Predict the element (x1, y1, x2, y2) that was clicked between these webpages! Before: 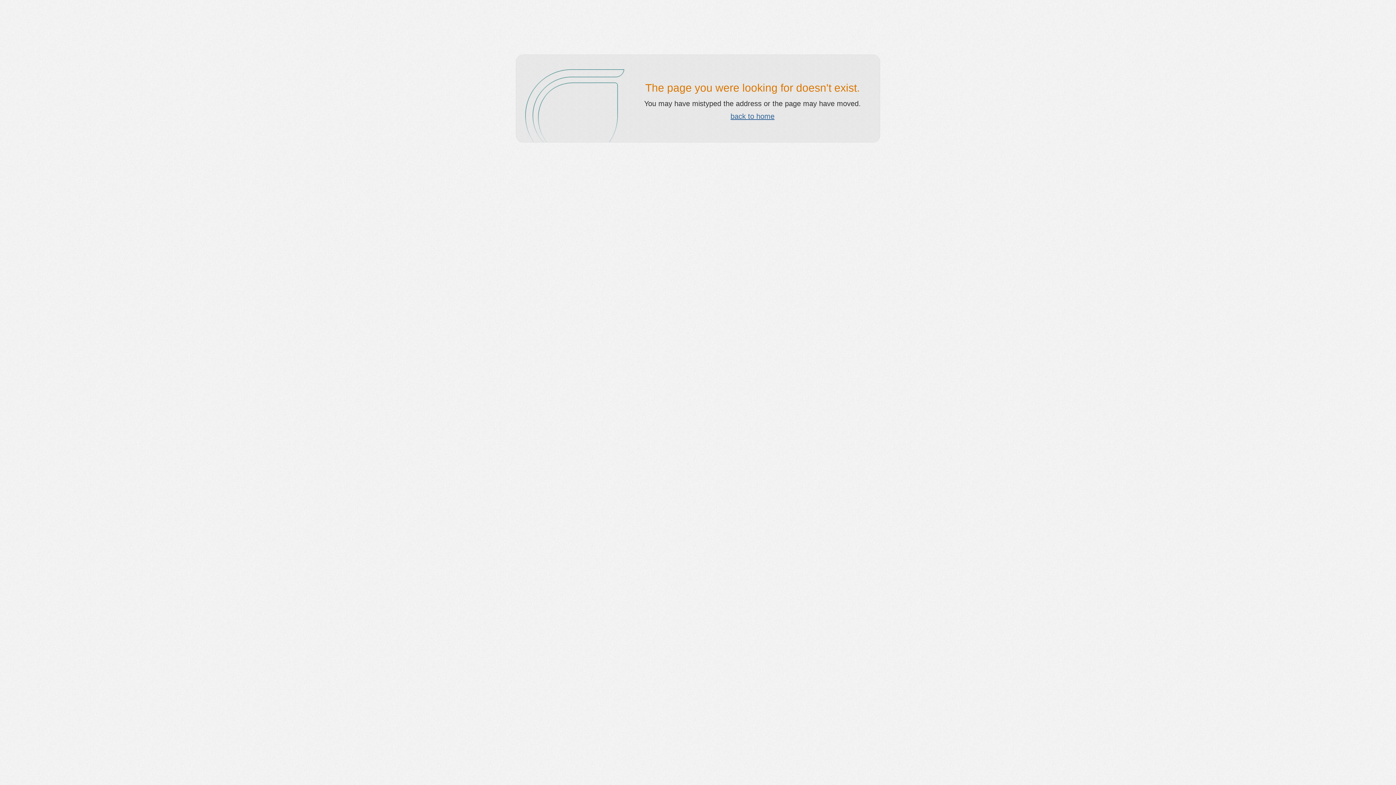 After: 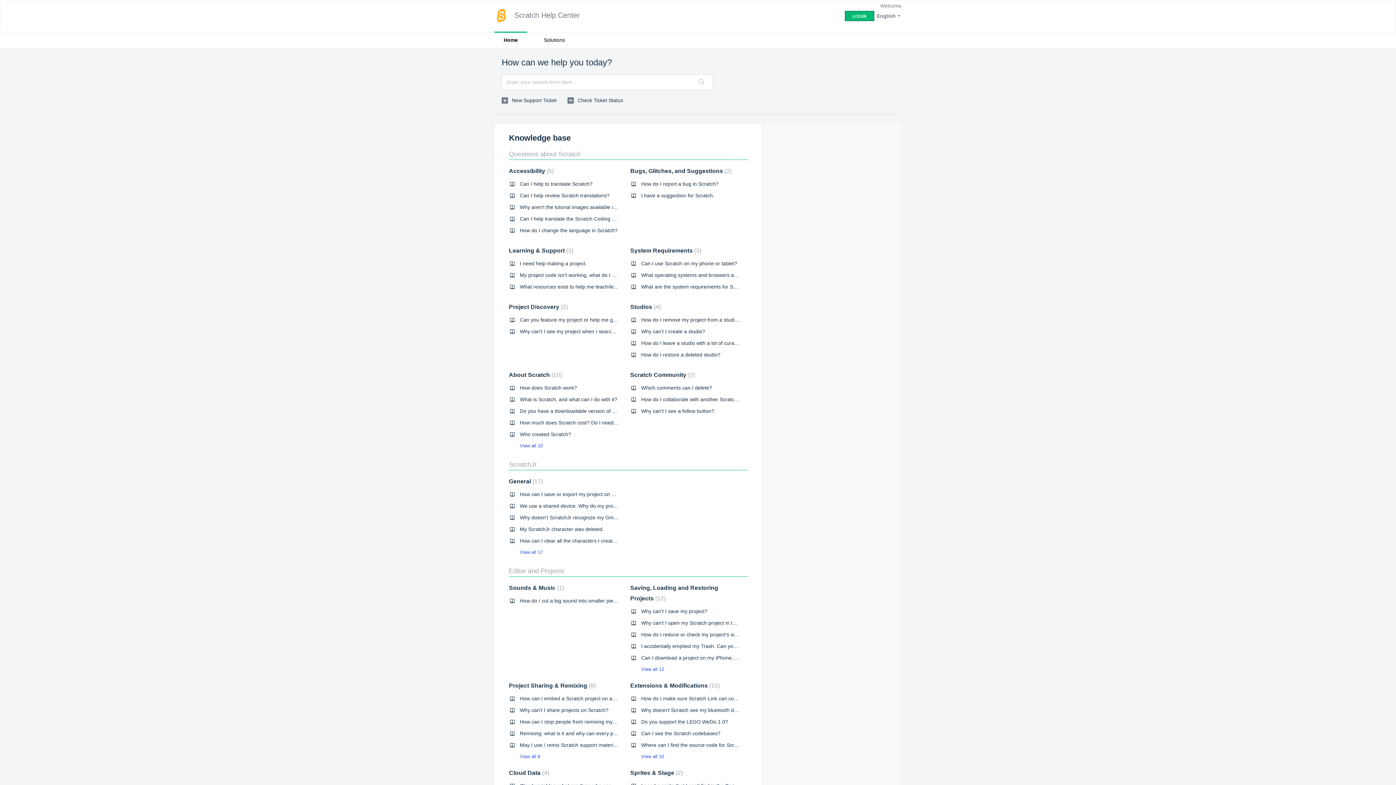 Action: bbox: (730, 112, 774, 120) label: back to home